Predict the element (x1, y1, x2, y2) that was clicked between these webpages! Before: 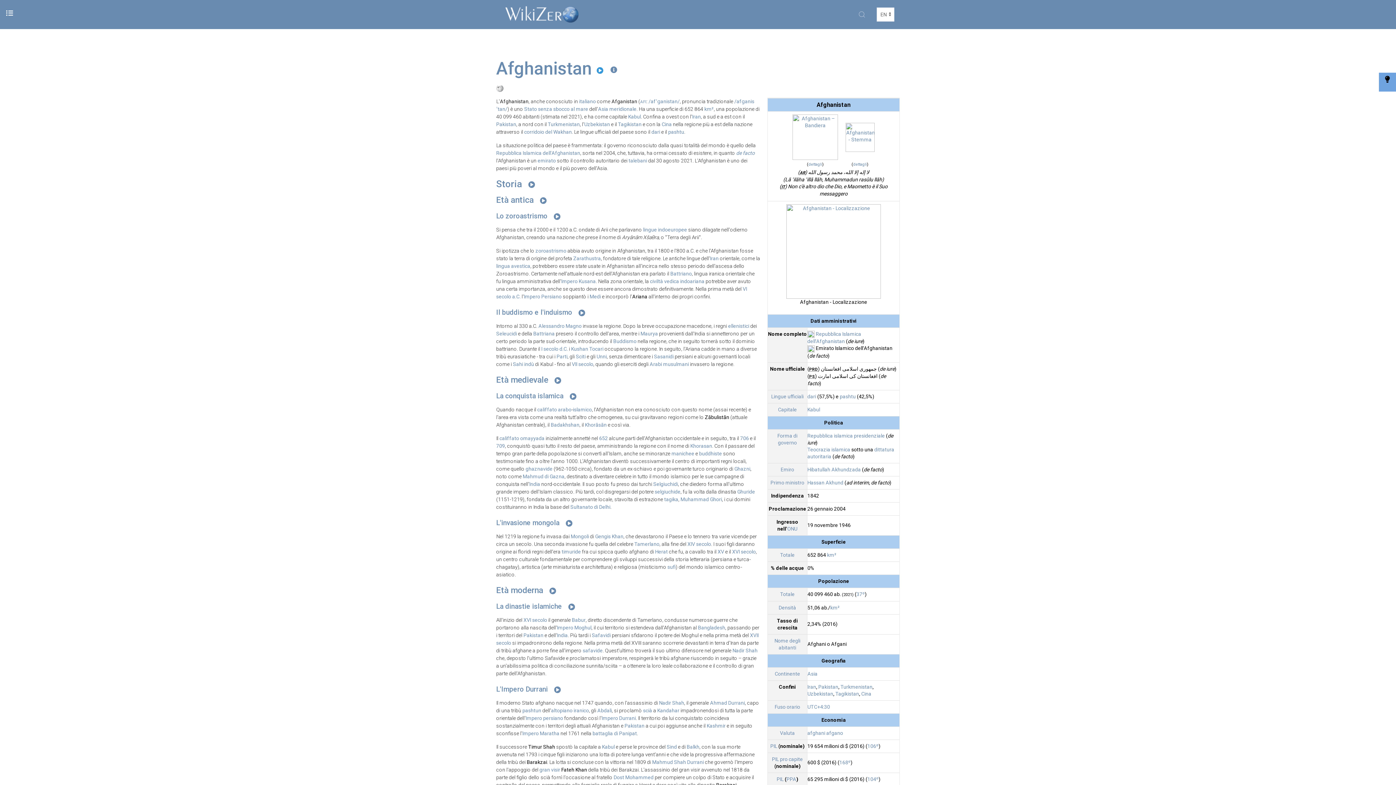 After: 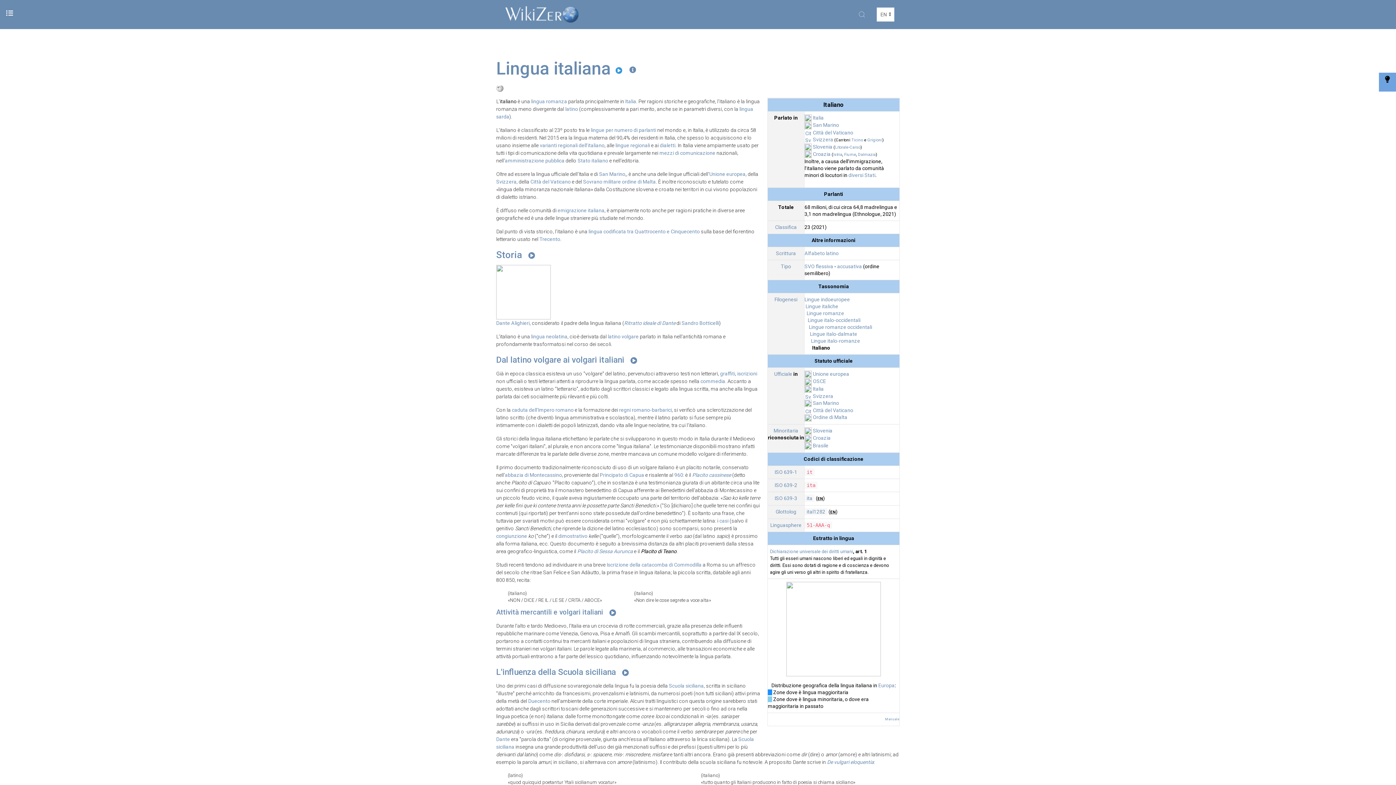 Action: bbox: (579, 98, 596, 104) label: italiano